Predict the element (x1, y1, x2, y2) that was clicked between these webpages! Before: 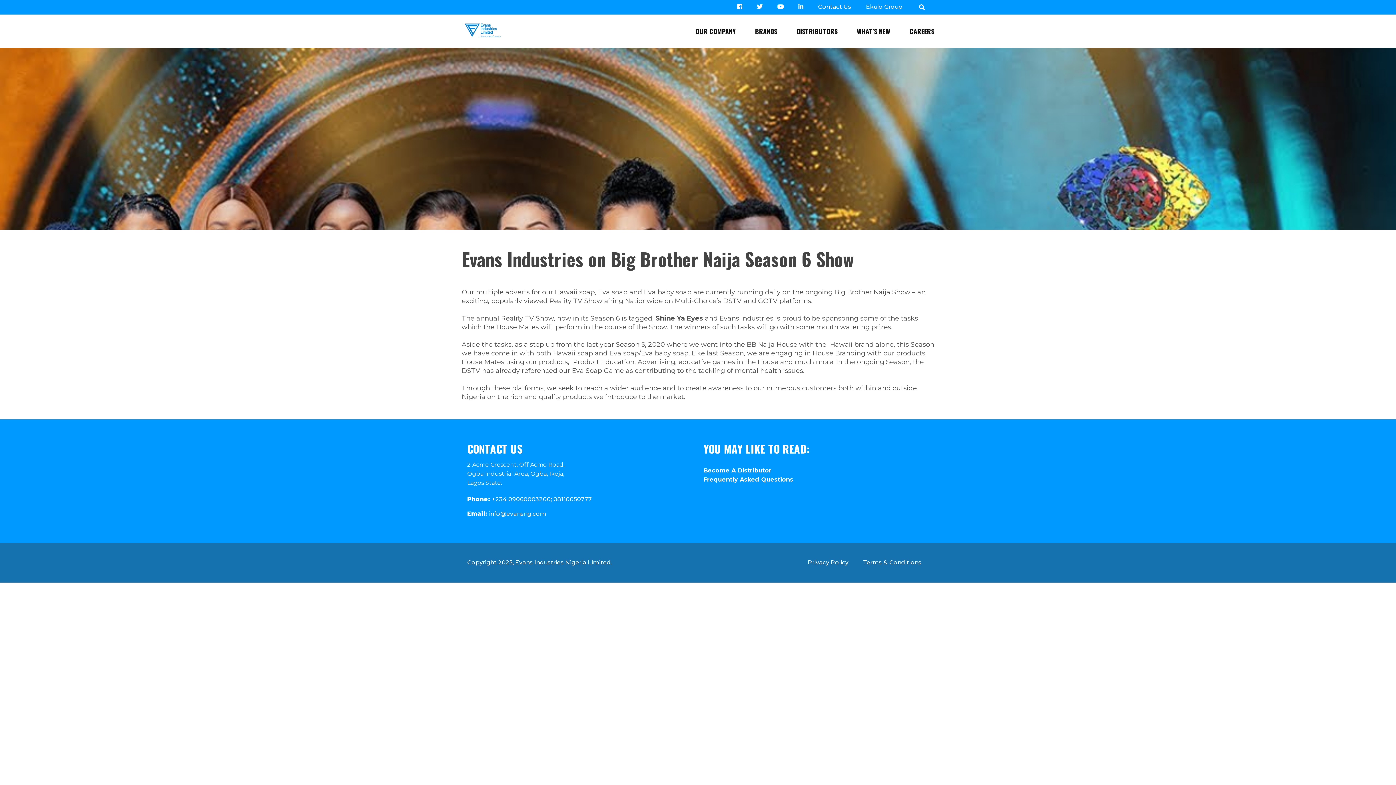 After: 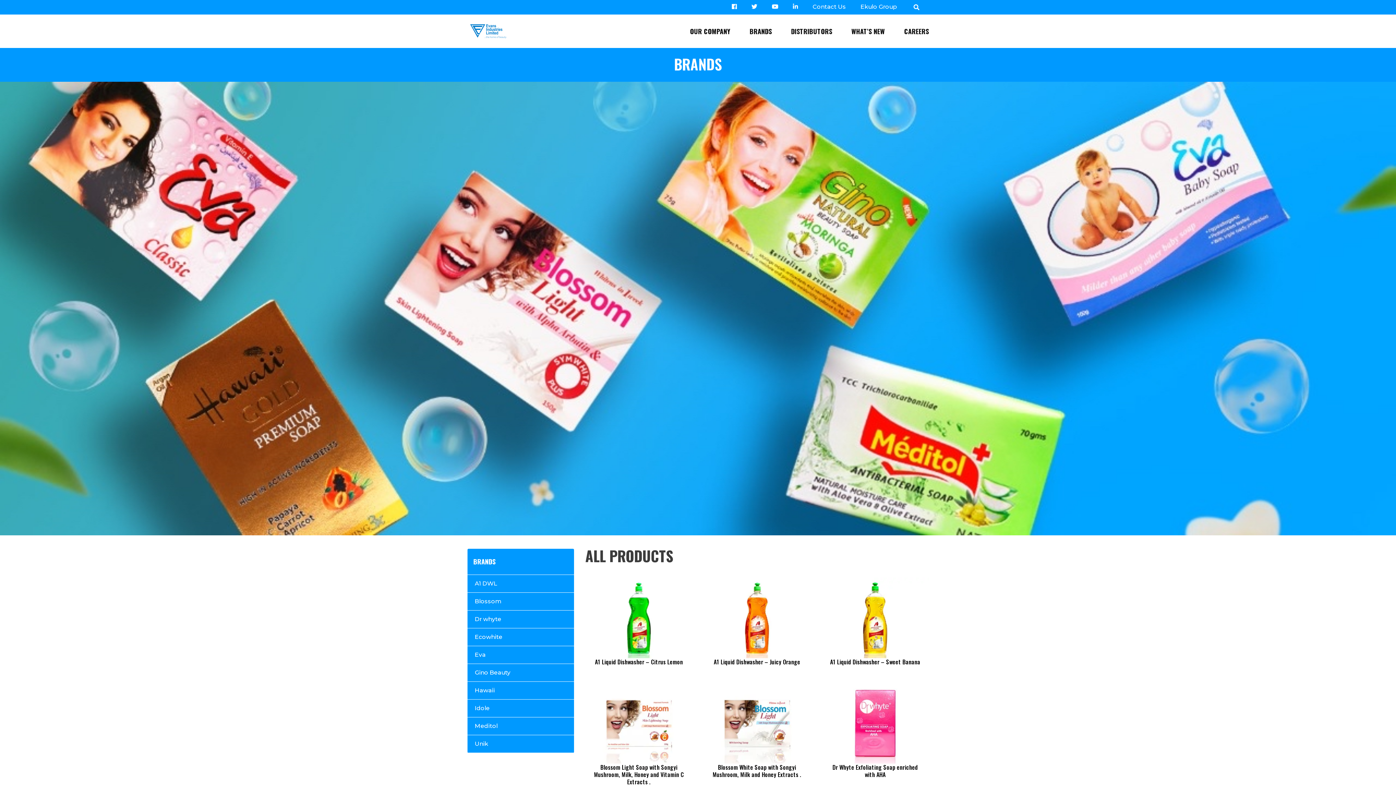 Action: label: BRANDS bbox: (737, 24, 777, 38)